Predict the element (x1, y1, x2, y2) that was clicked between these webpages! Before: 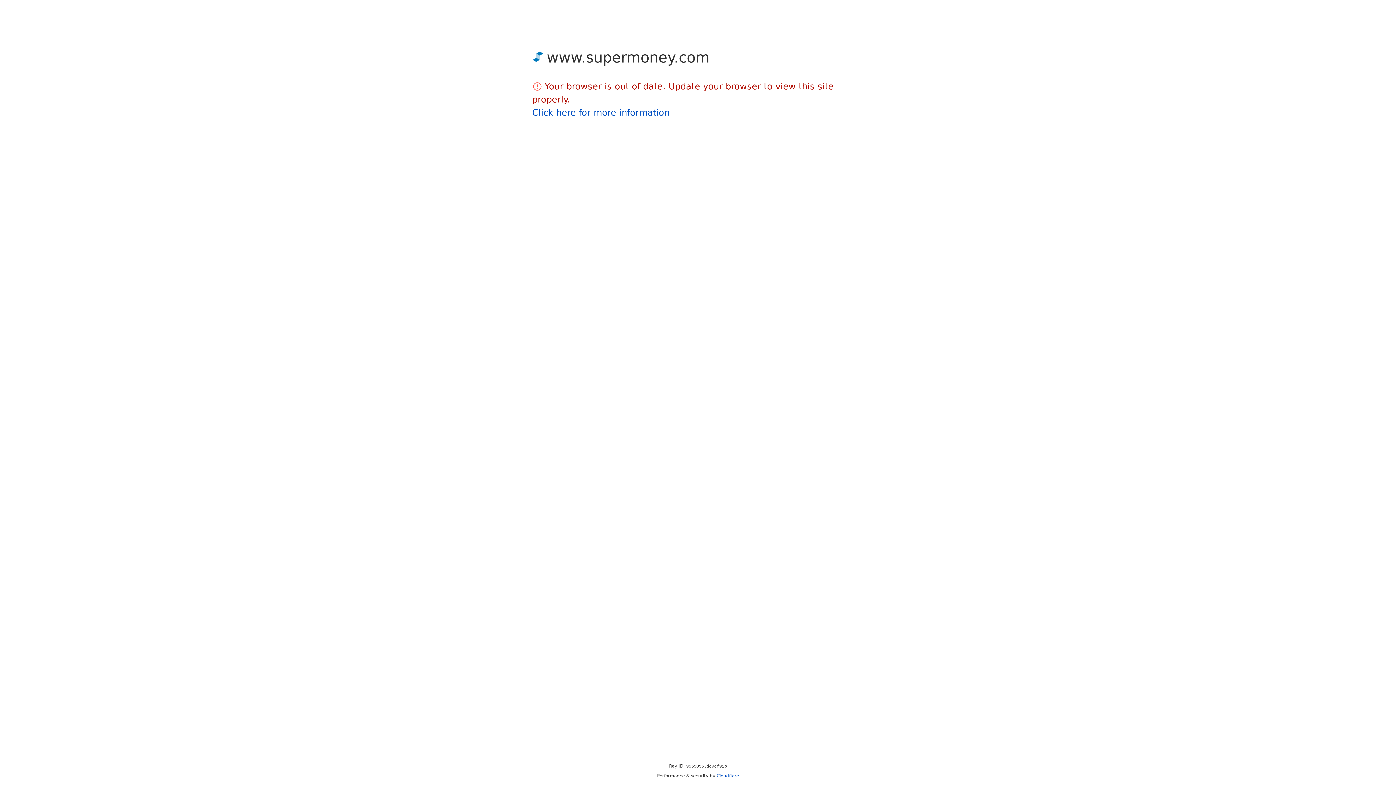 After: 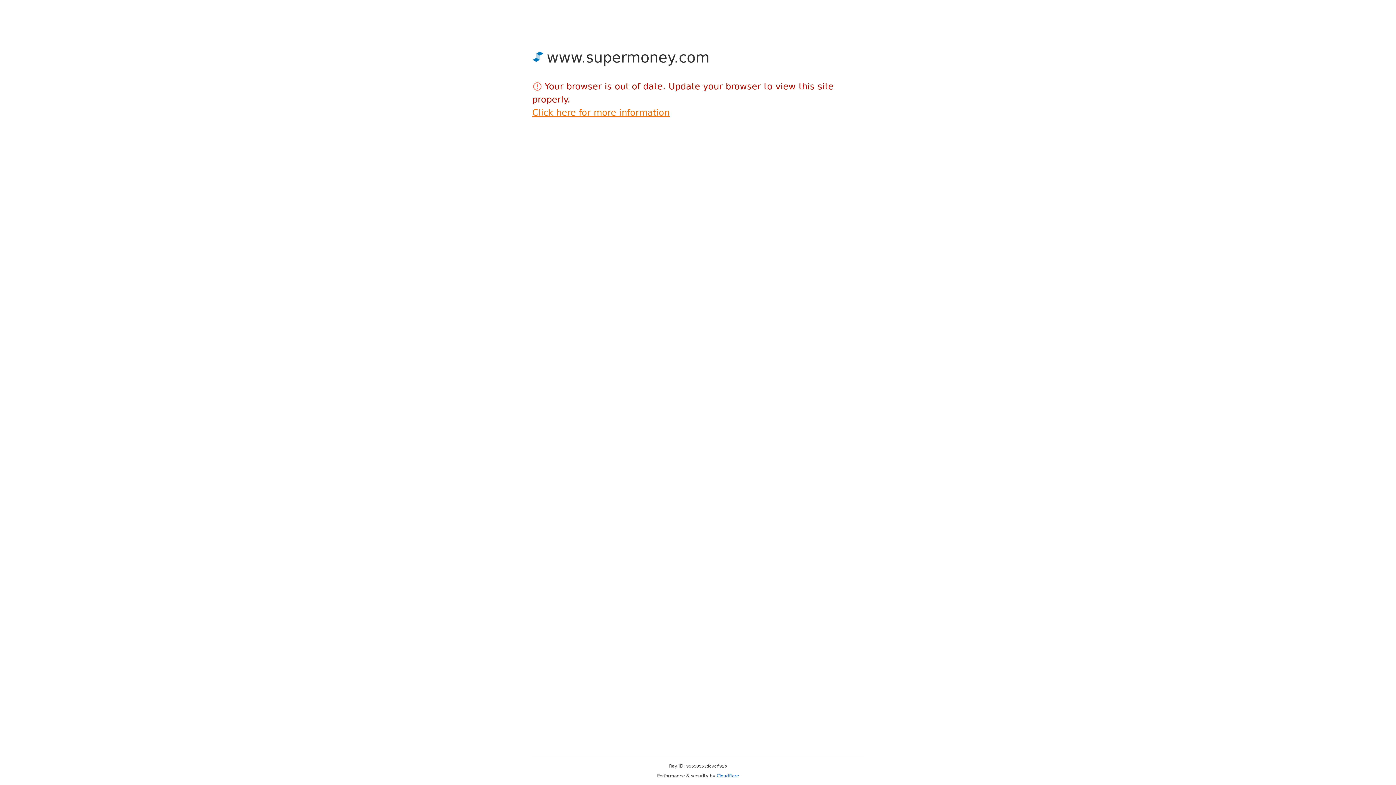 Action: label: Click here for more information bbox: (532, 107, 669, 117)